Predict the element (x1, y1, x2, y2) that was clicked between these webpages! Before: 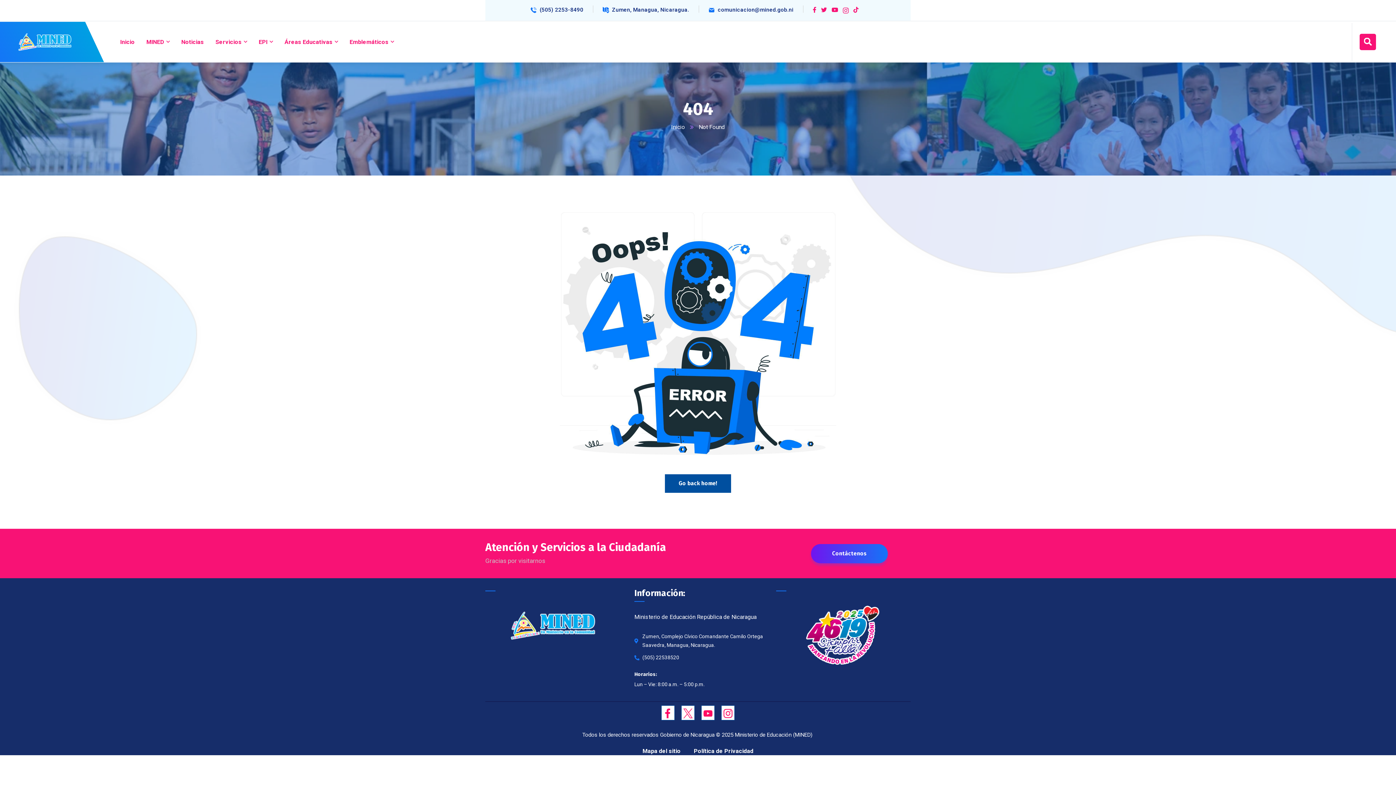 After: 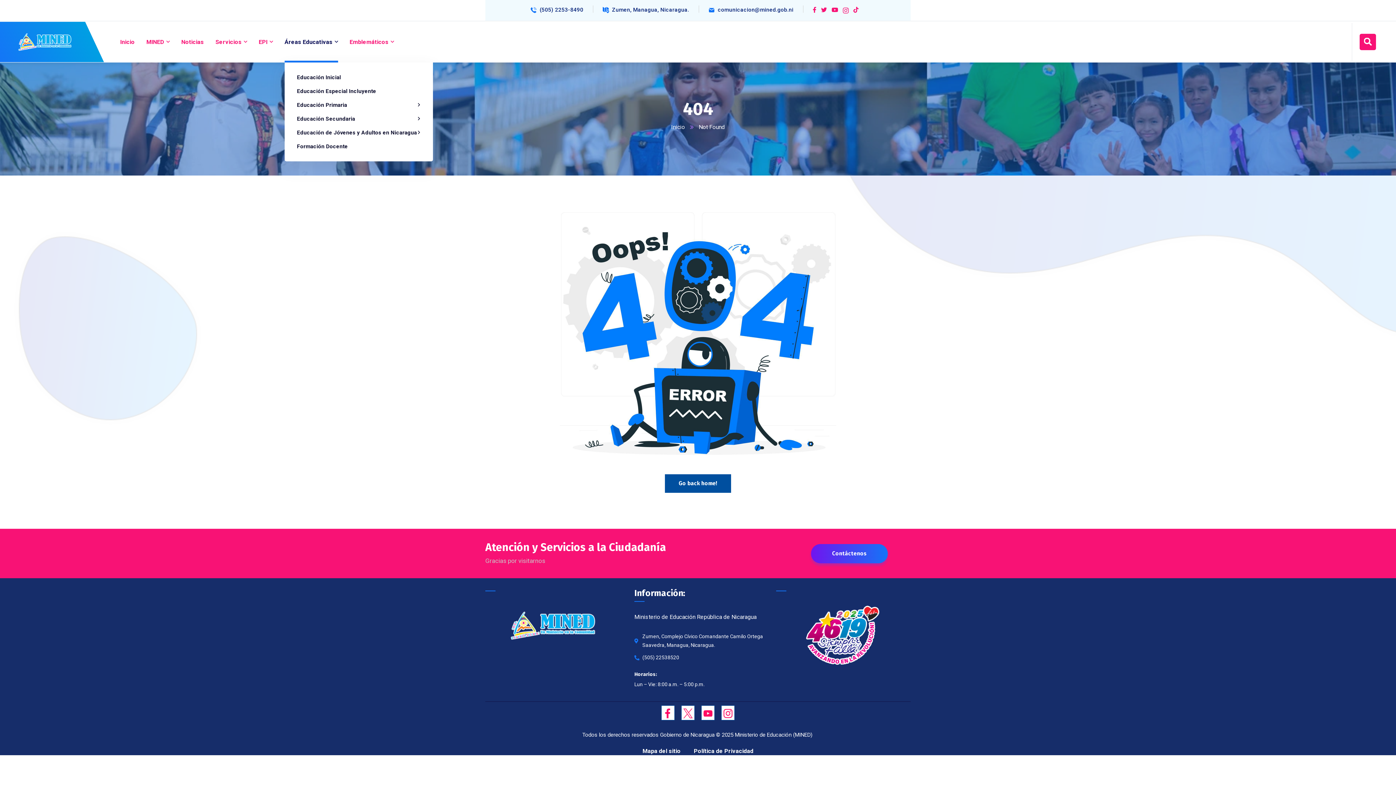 Action: label: Áreas Educativas bbox: (284, 21, 338, 62)